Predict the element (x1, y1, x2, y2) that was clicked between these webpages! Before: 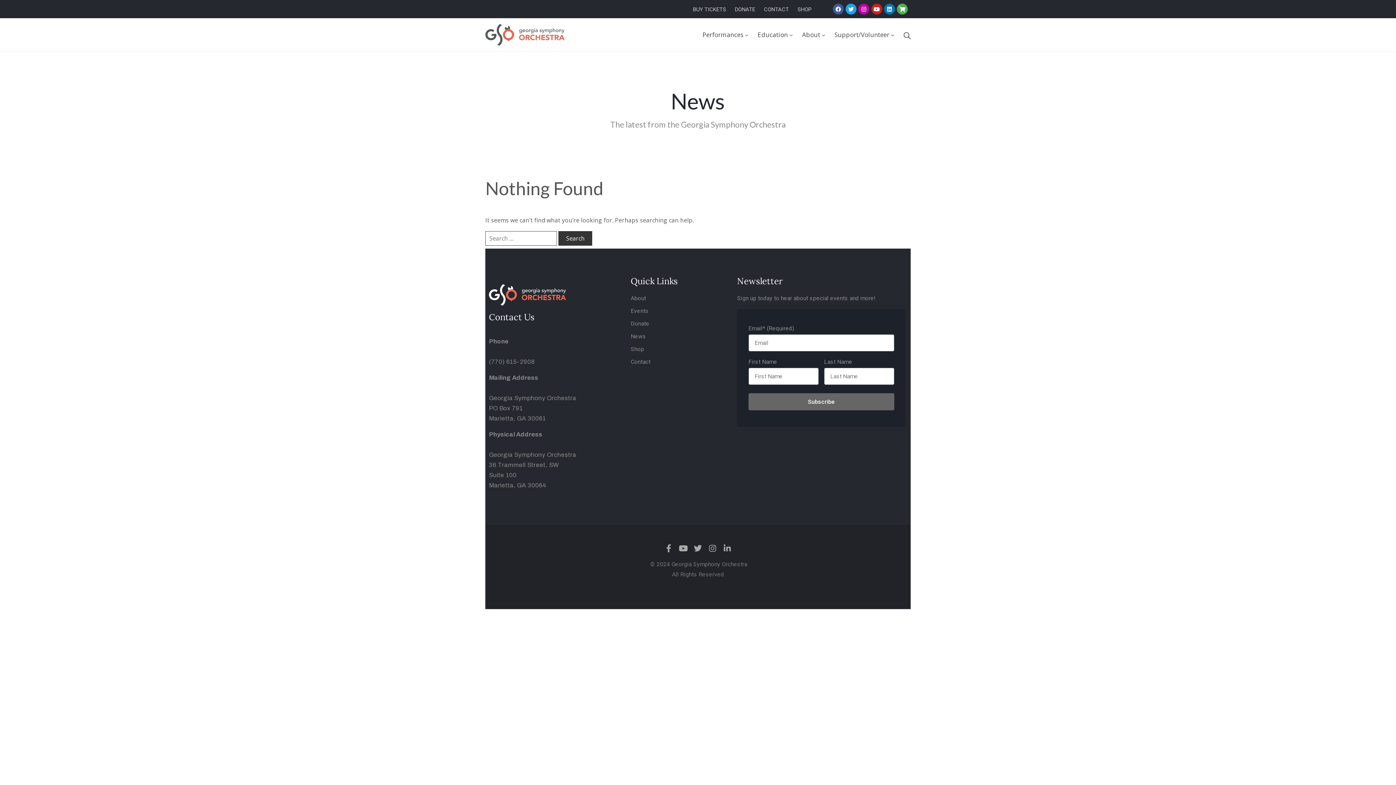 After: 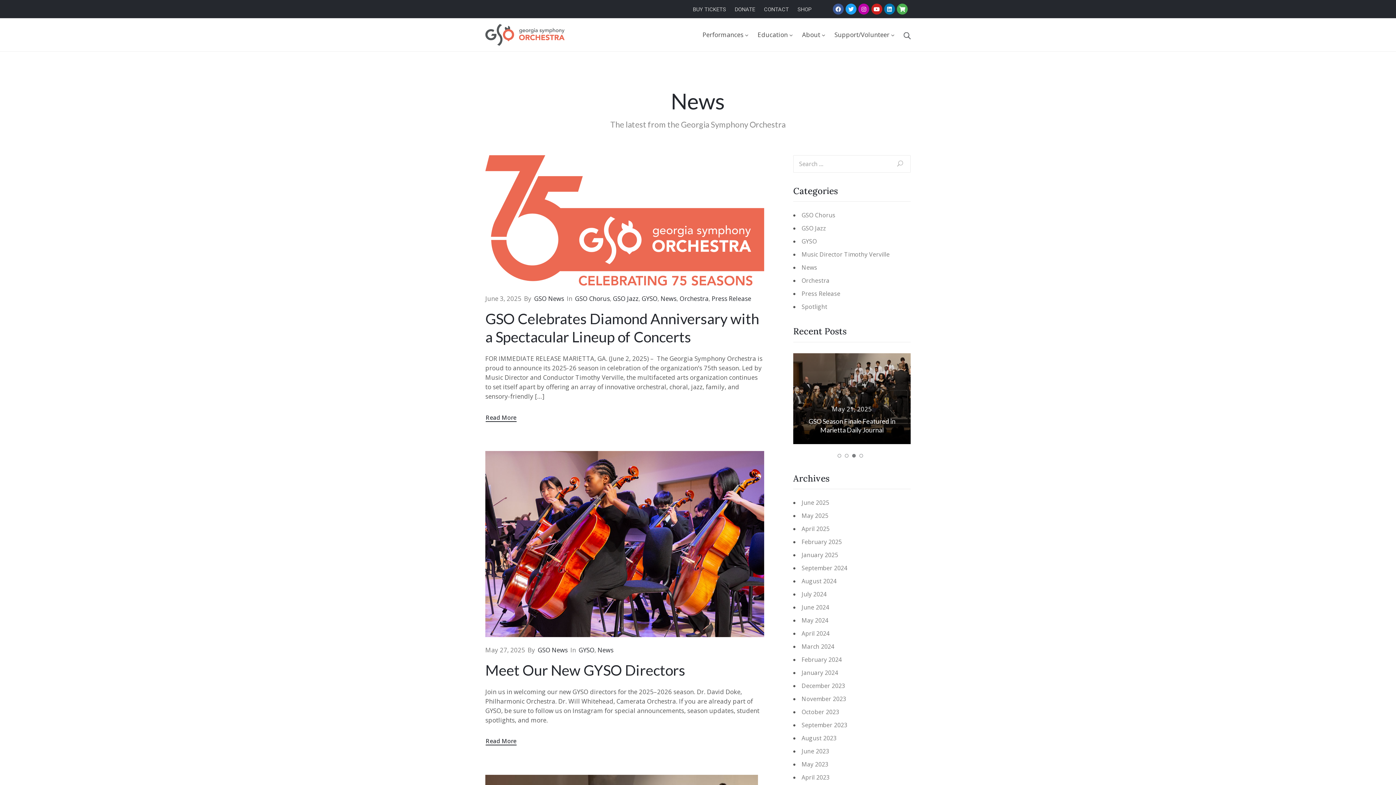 Action: label: News bbox: (630, 332, 646, 339)